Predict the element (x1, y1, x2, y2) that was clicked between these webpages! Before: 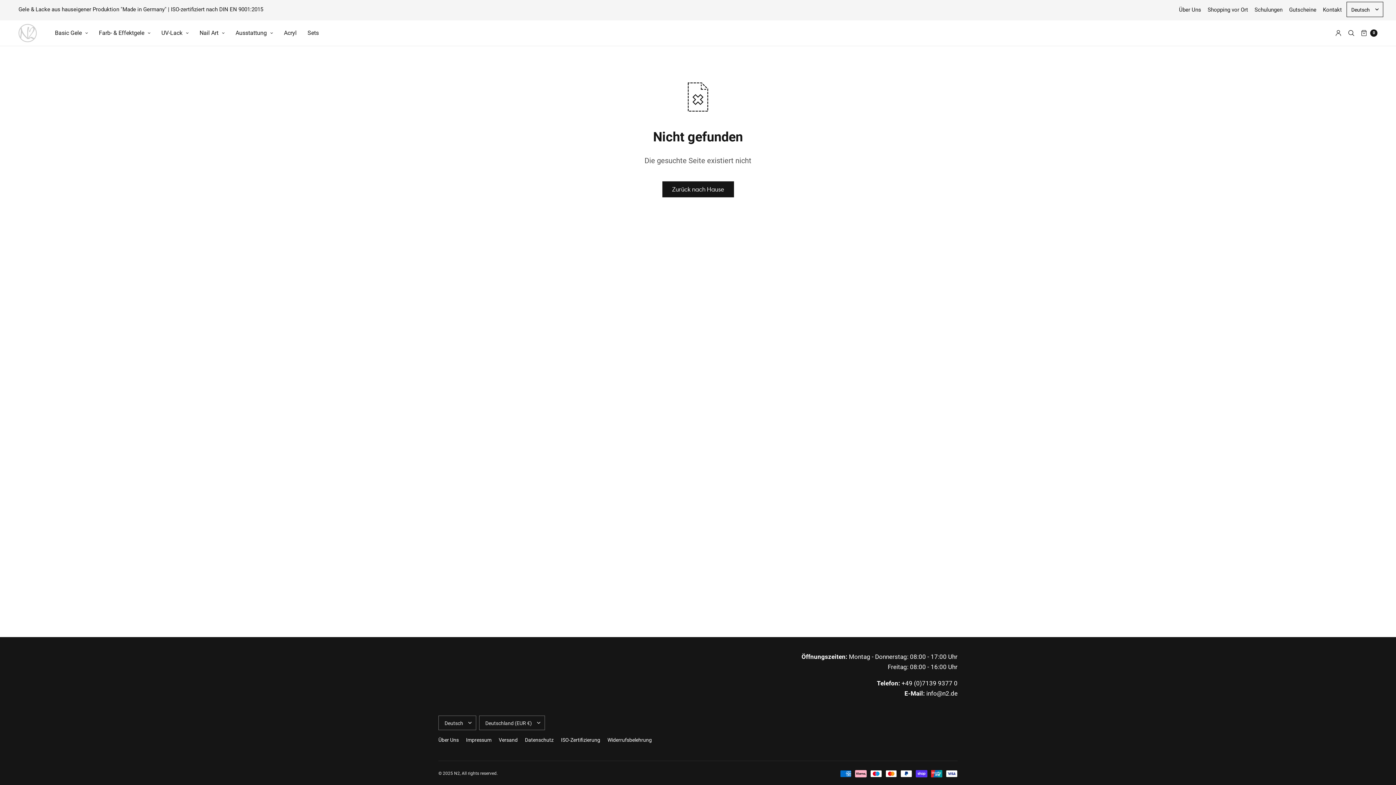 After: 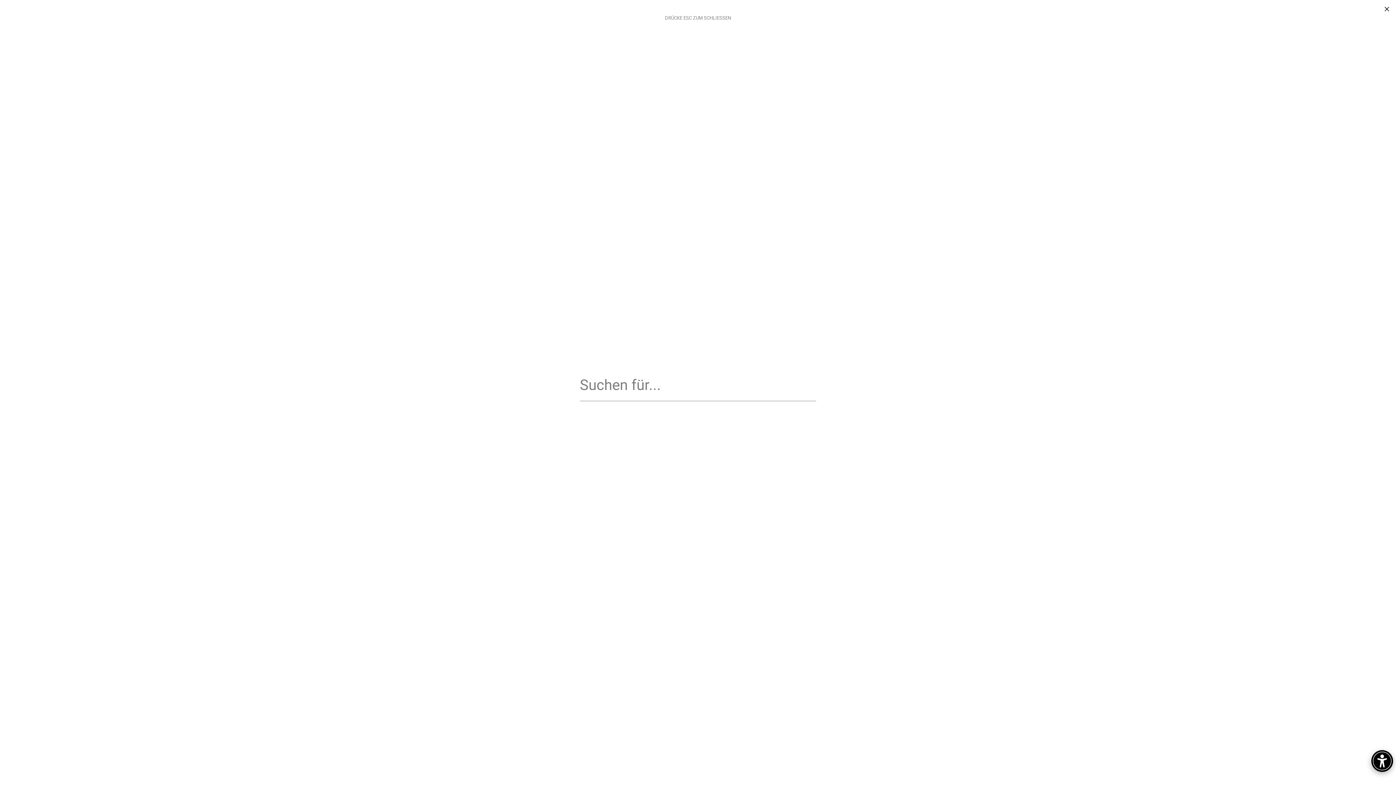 Action: bbox: (1348, 24, 1354, 41)